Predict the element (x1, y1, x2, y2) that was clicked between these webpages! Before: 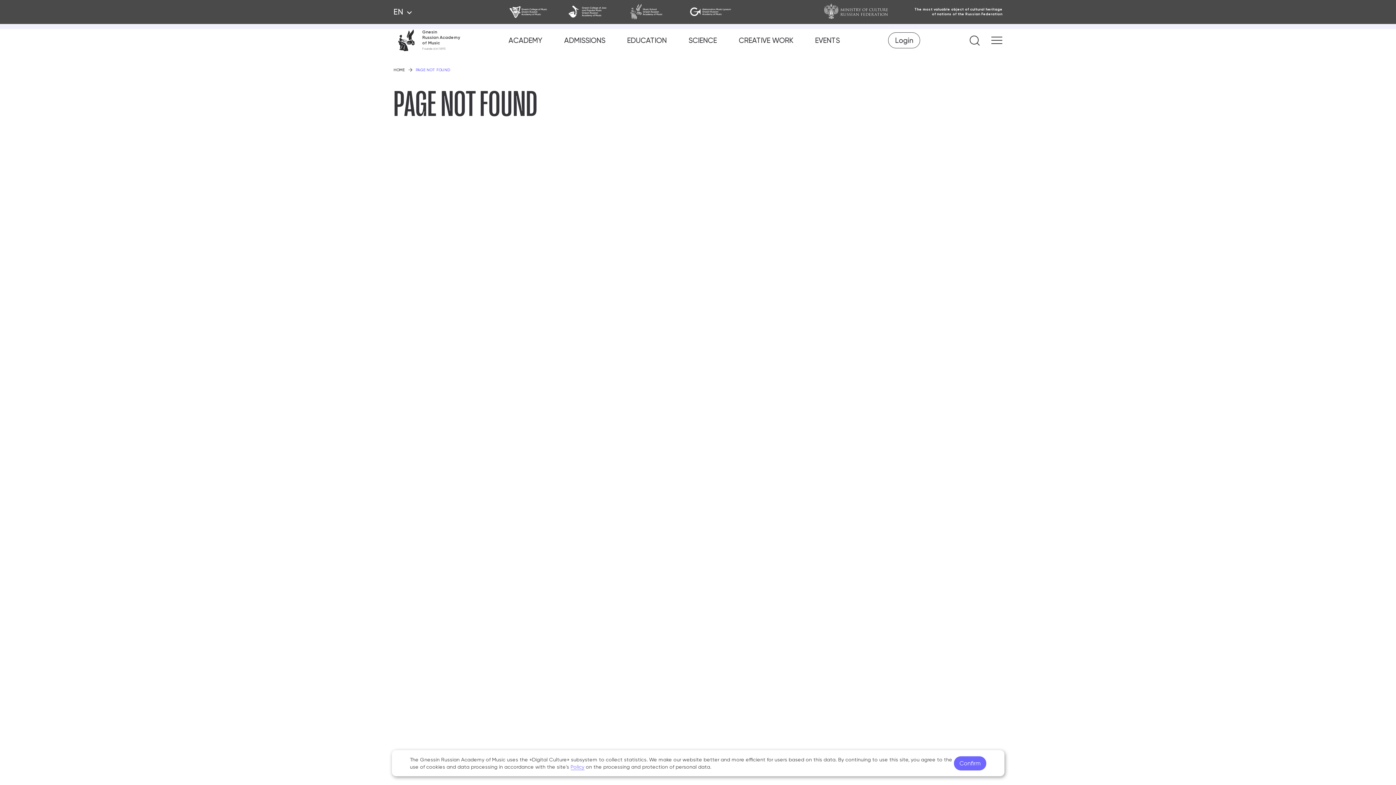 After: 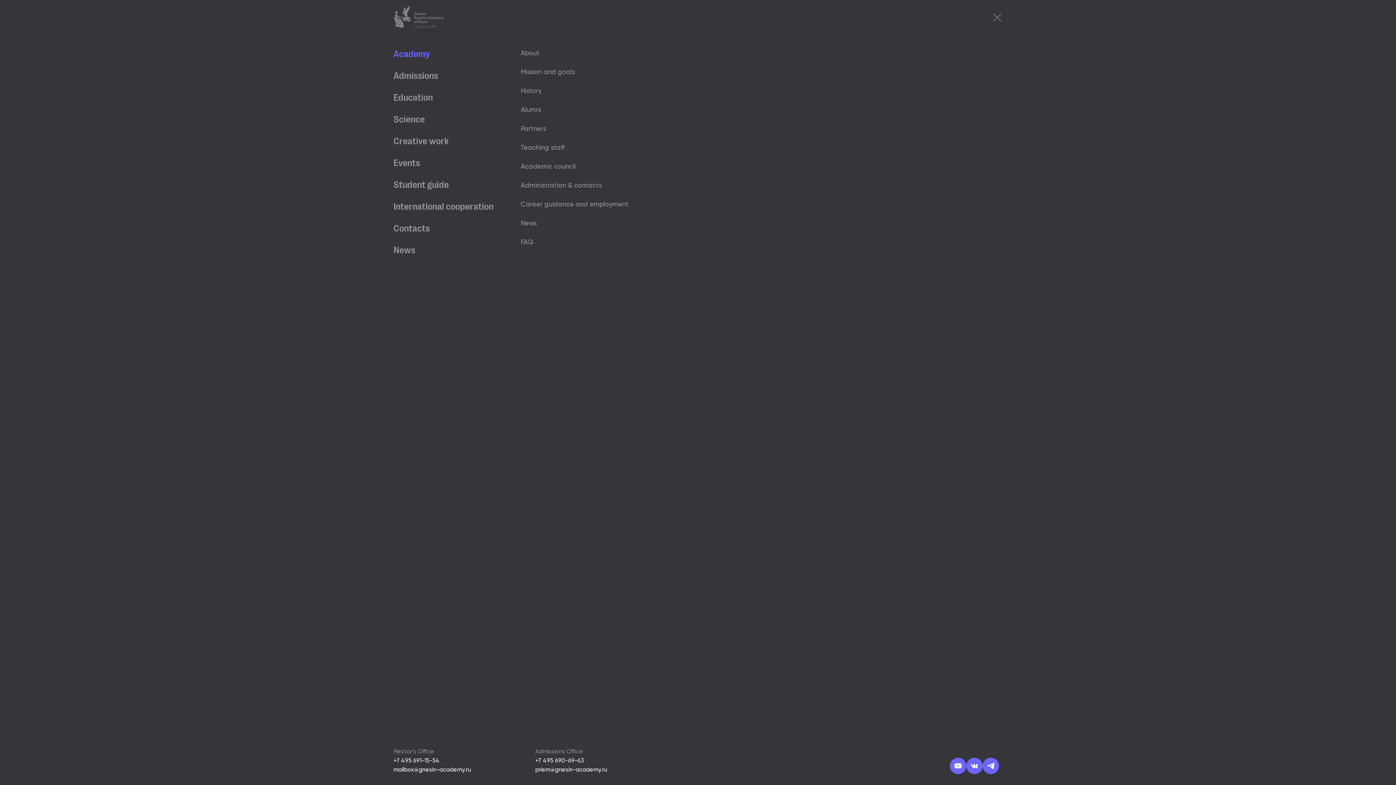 Action: bbox: (991, 36, 1002, 44)